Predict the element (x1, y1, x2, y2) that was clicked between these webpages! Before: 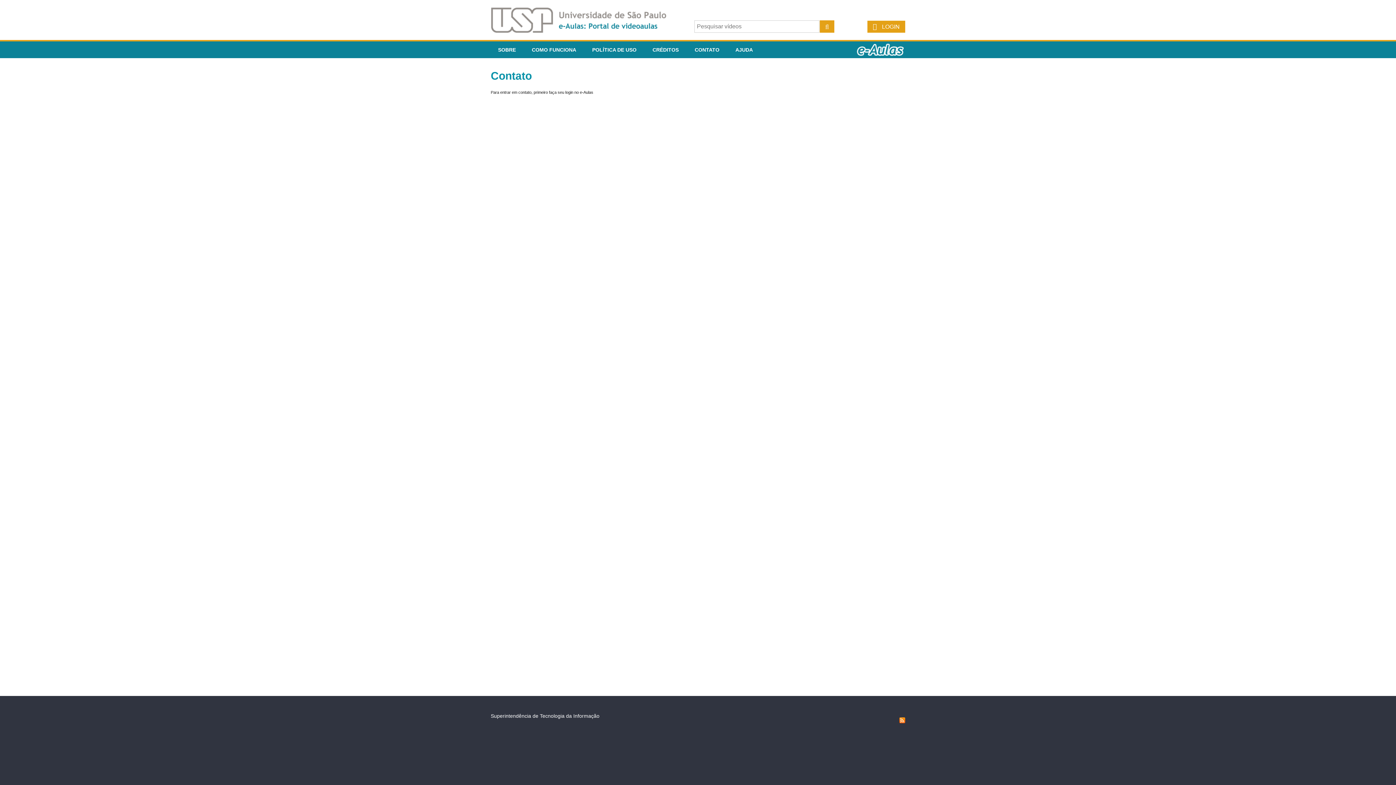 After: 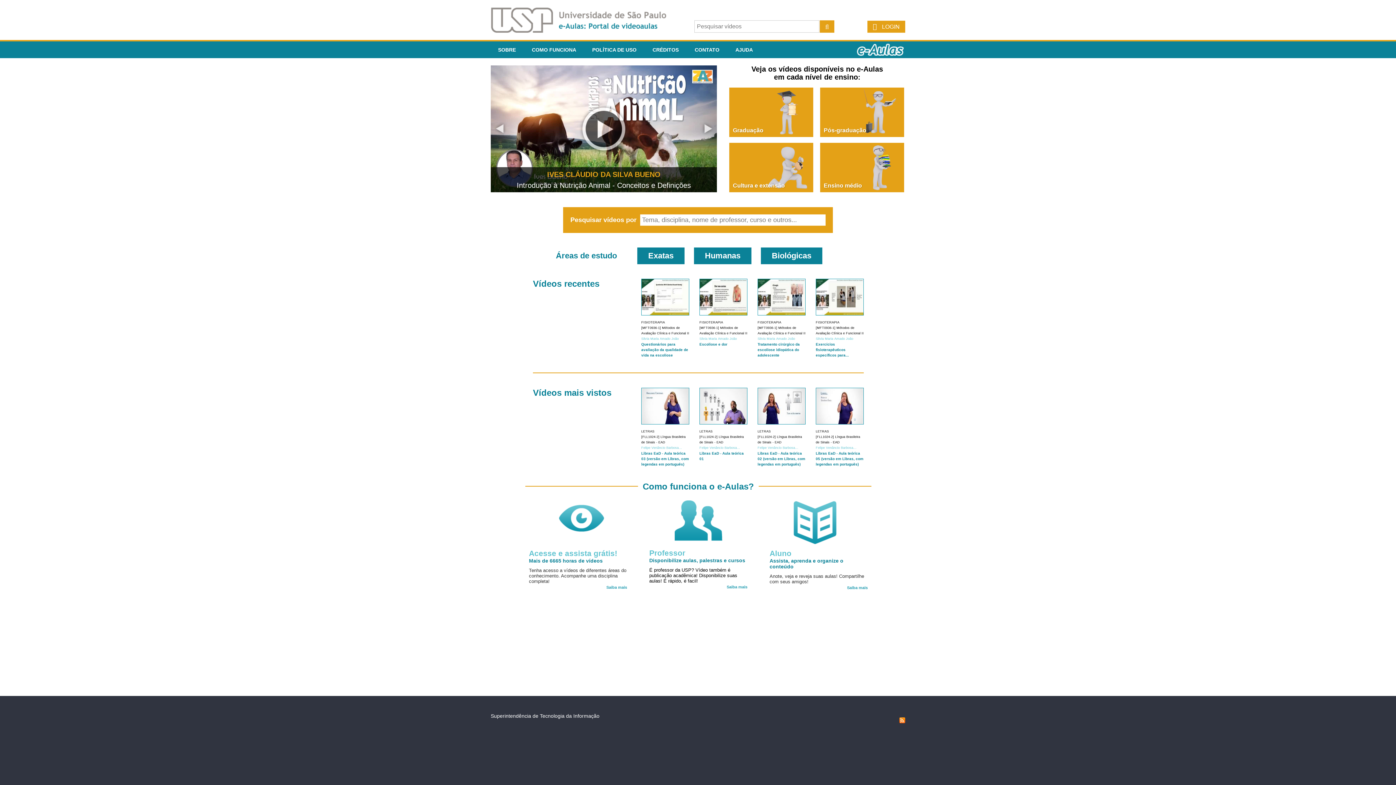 Action: bbox: (854, 41, 905, 58)